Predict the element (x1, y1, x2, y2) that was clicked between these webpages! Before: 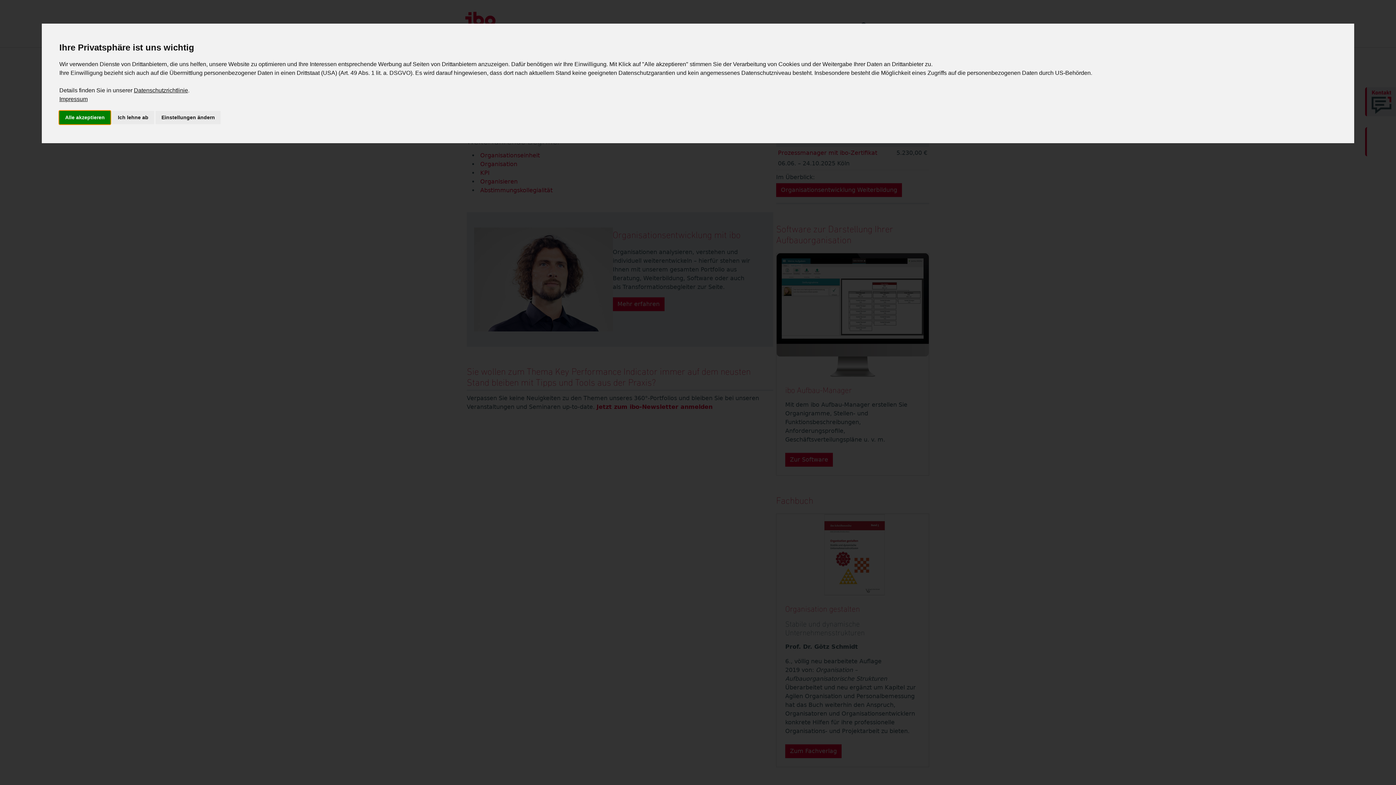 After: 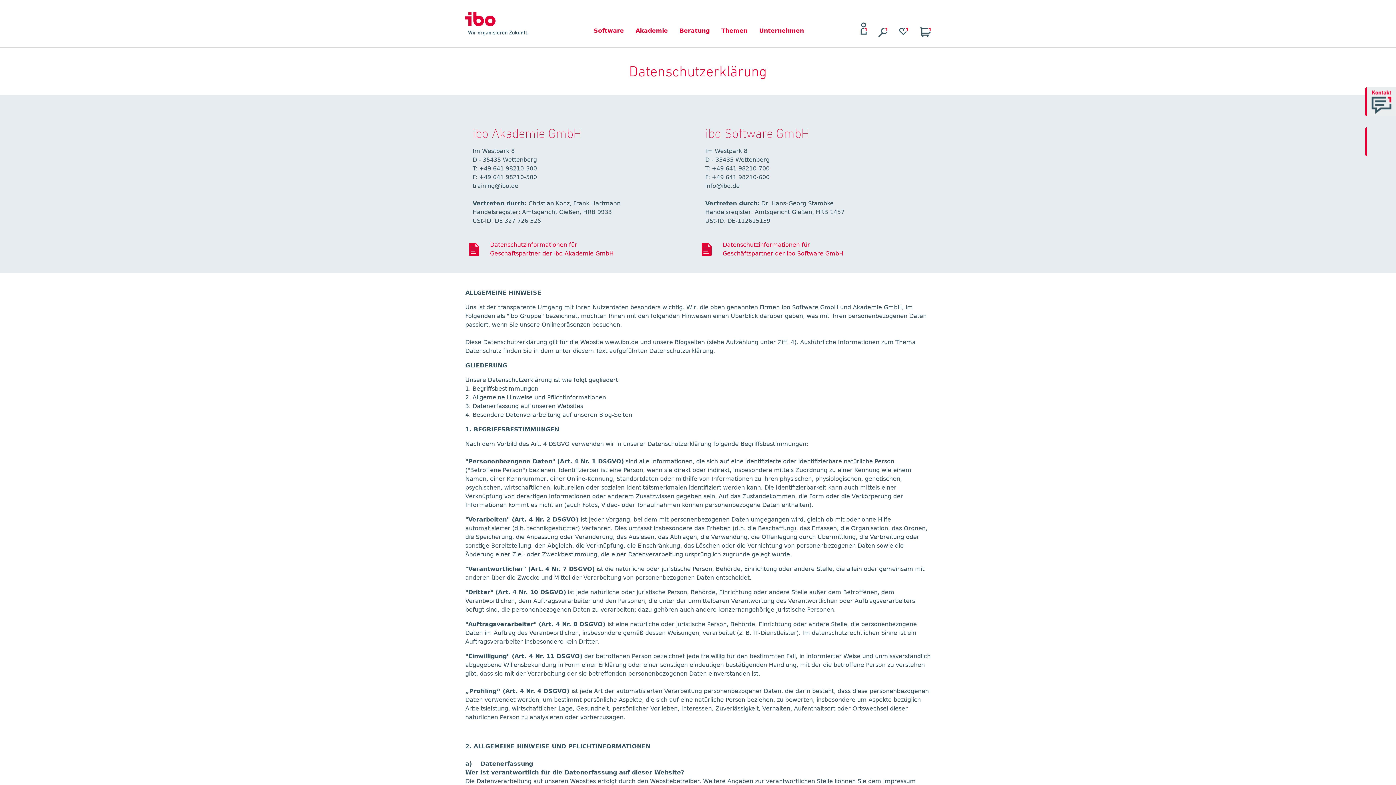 Action: bbox: (133, 87, 188, 93) label: Datenschutzrichtlinie